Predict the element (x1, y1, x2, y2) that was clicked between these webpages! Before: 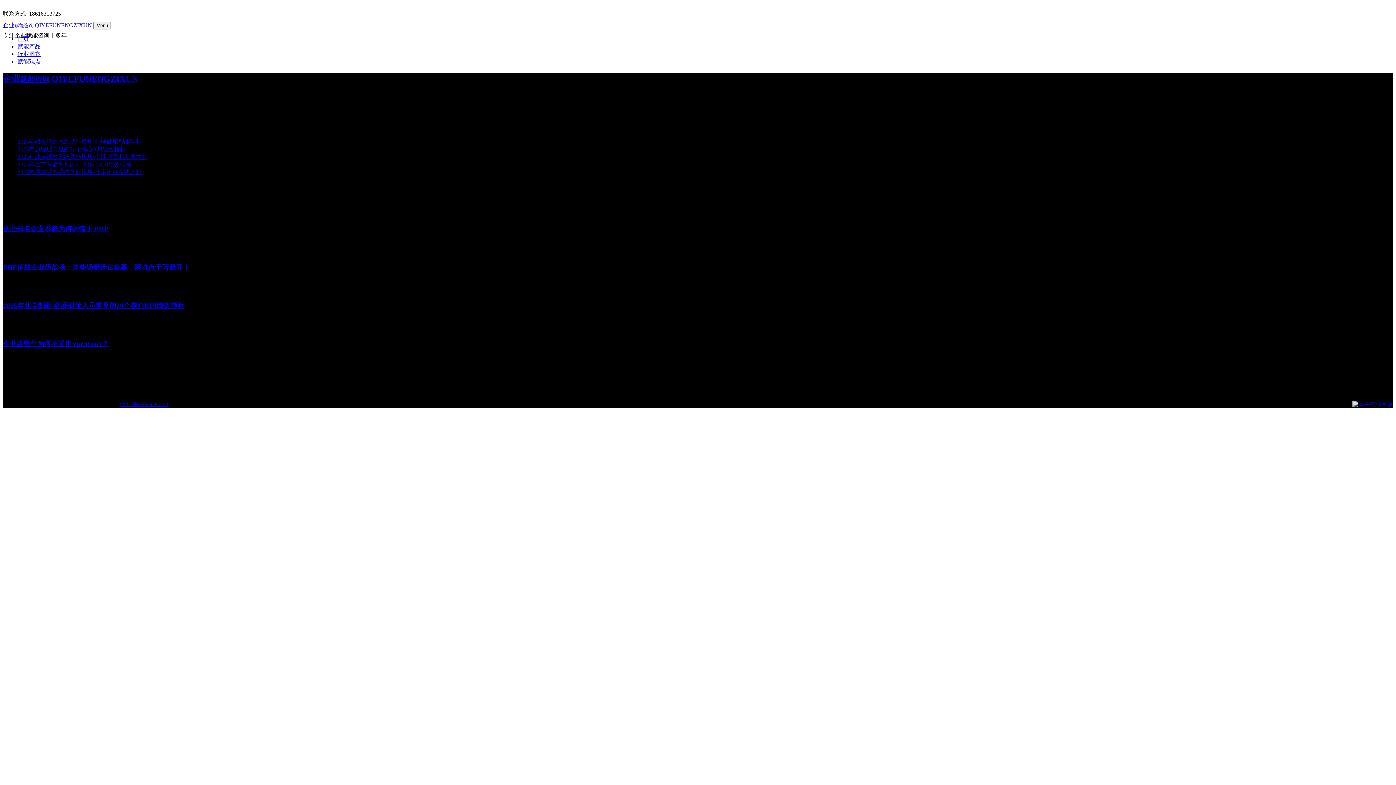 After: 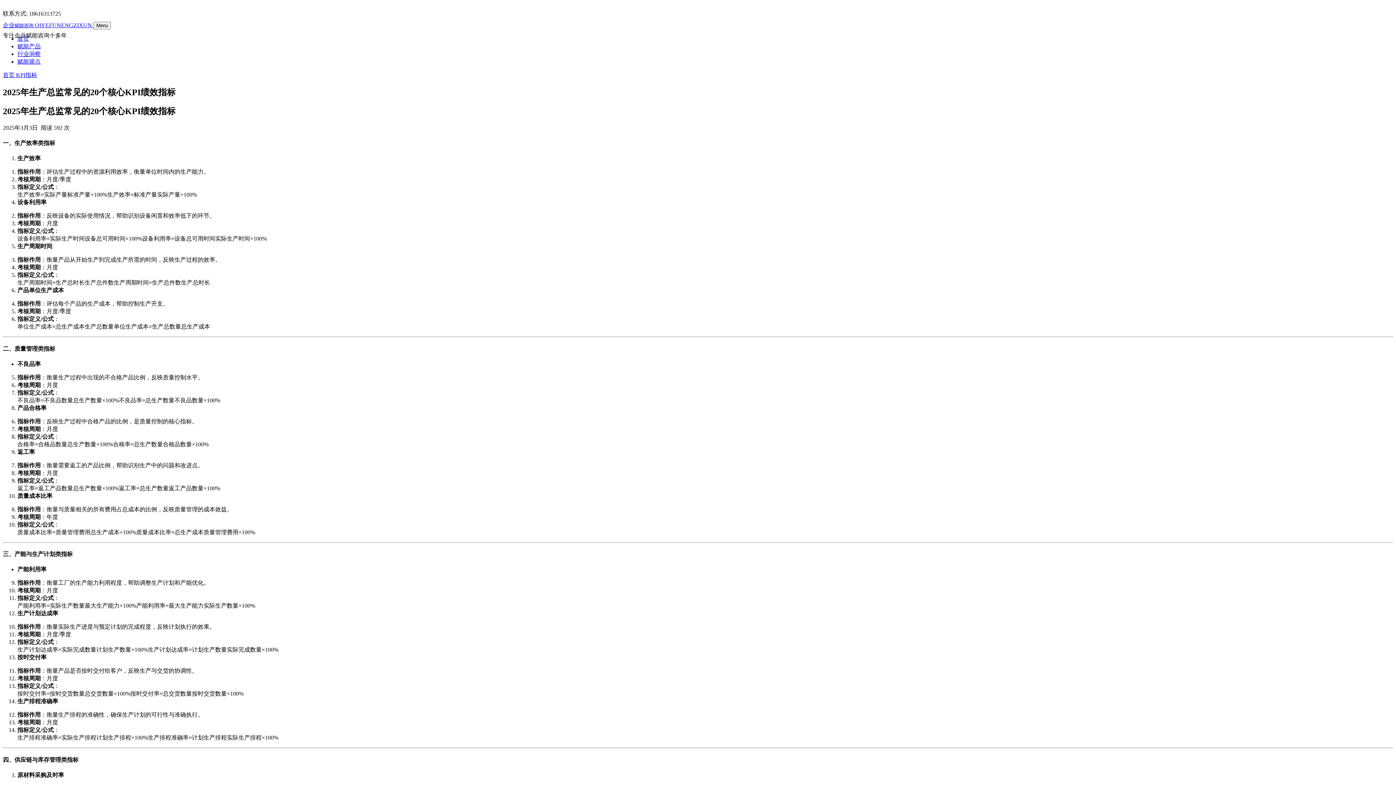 Action: label: 2025年生产总监常见的20个核心KPI绩效指标 bbox: (17, 161, 131, 167)